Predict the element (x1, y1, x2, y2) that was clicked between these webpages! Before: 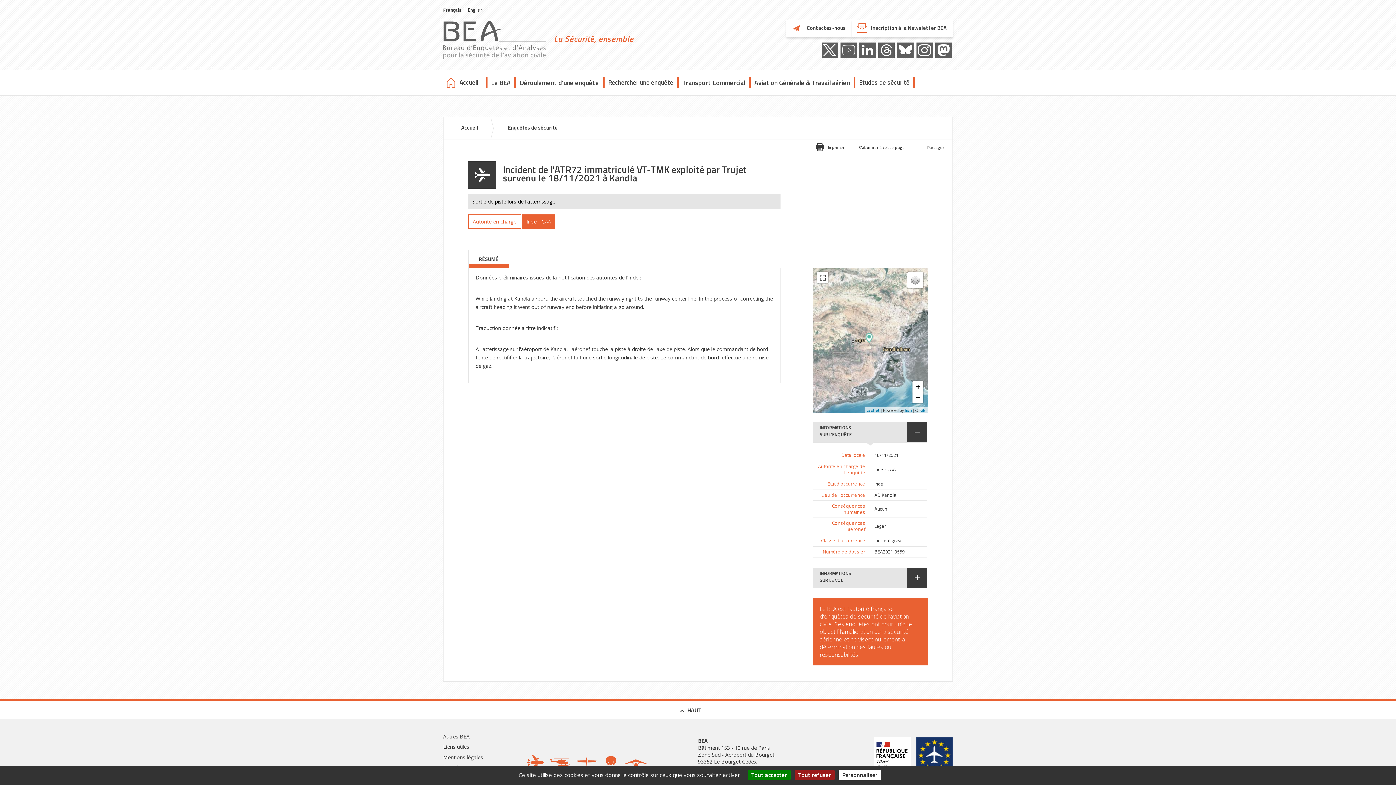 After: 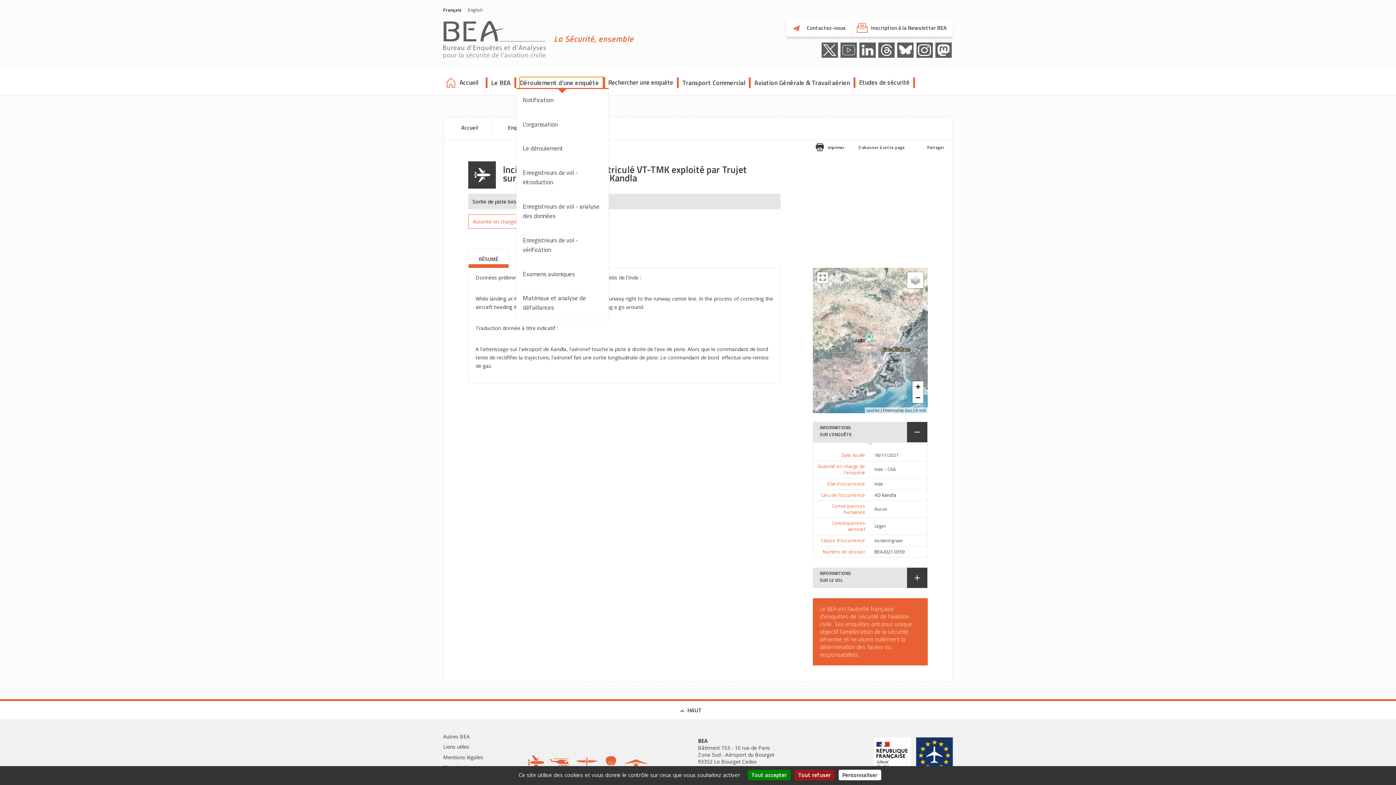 Action: bbox: (520, 77, 604, 87) label: Déroulement d'une enquête